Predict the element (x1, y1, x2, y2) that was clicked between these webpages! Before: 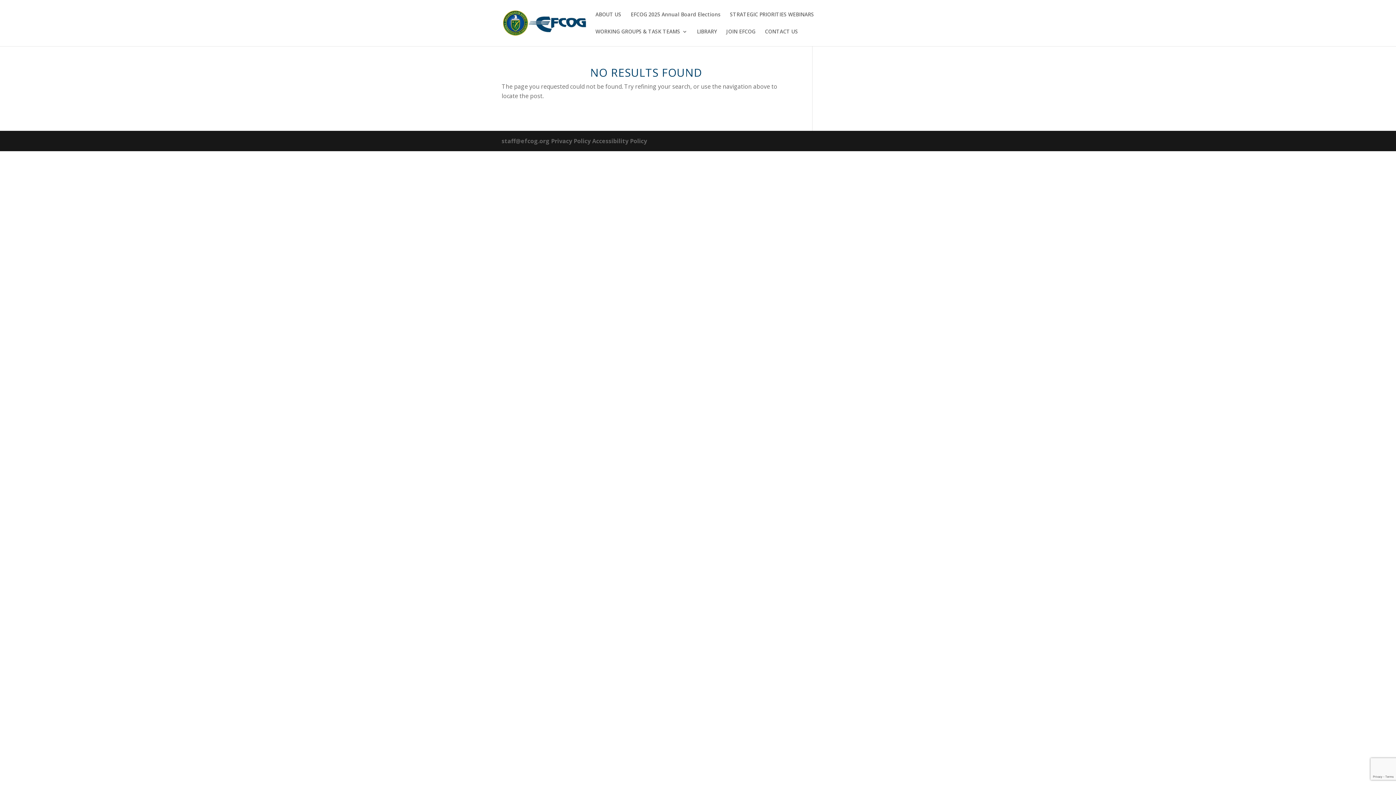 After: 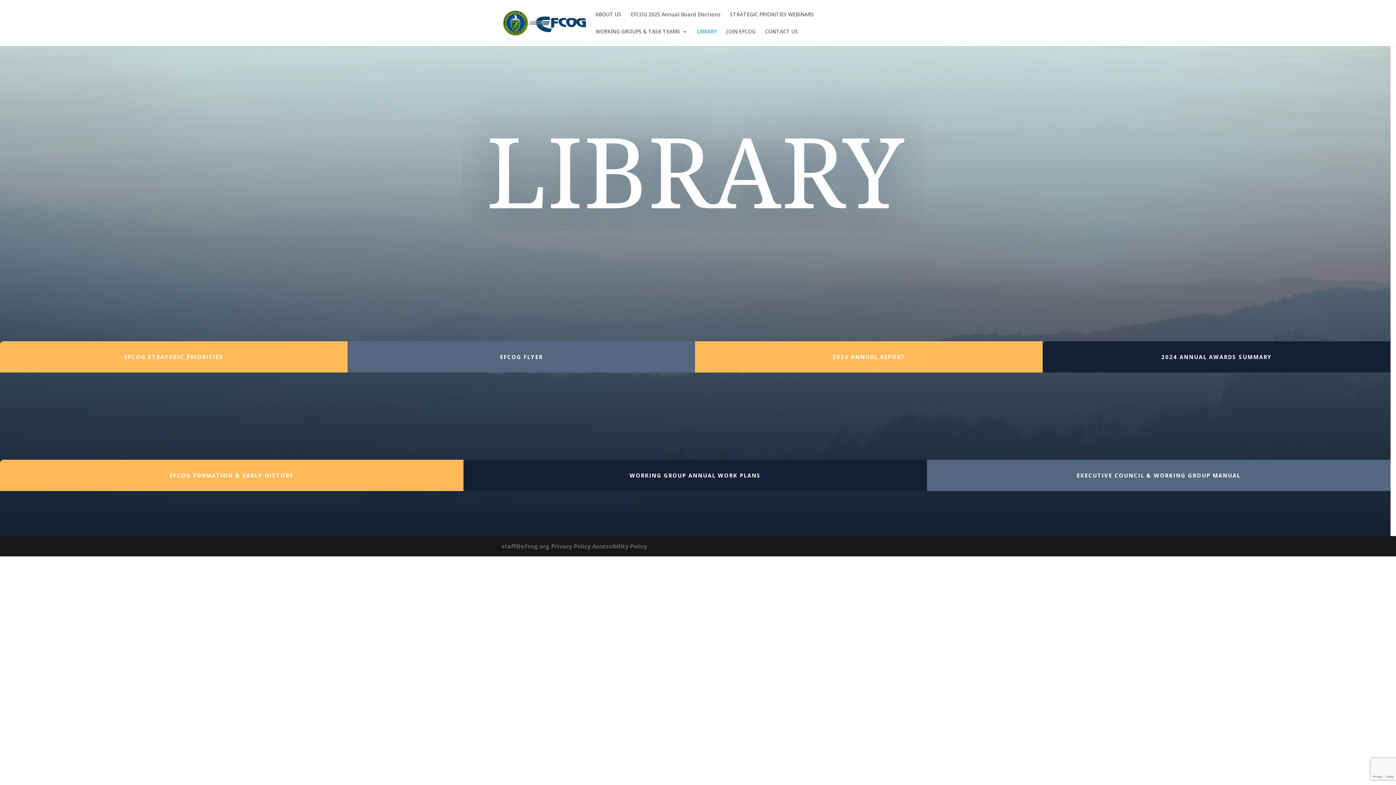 Action: label: LIBRARY bbox: (697, 29, 717, 46)